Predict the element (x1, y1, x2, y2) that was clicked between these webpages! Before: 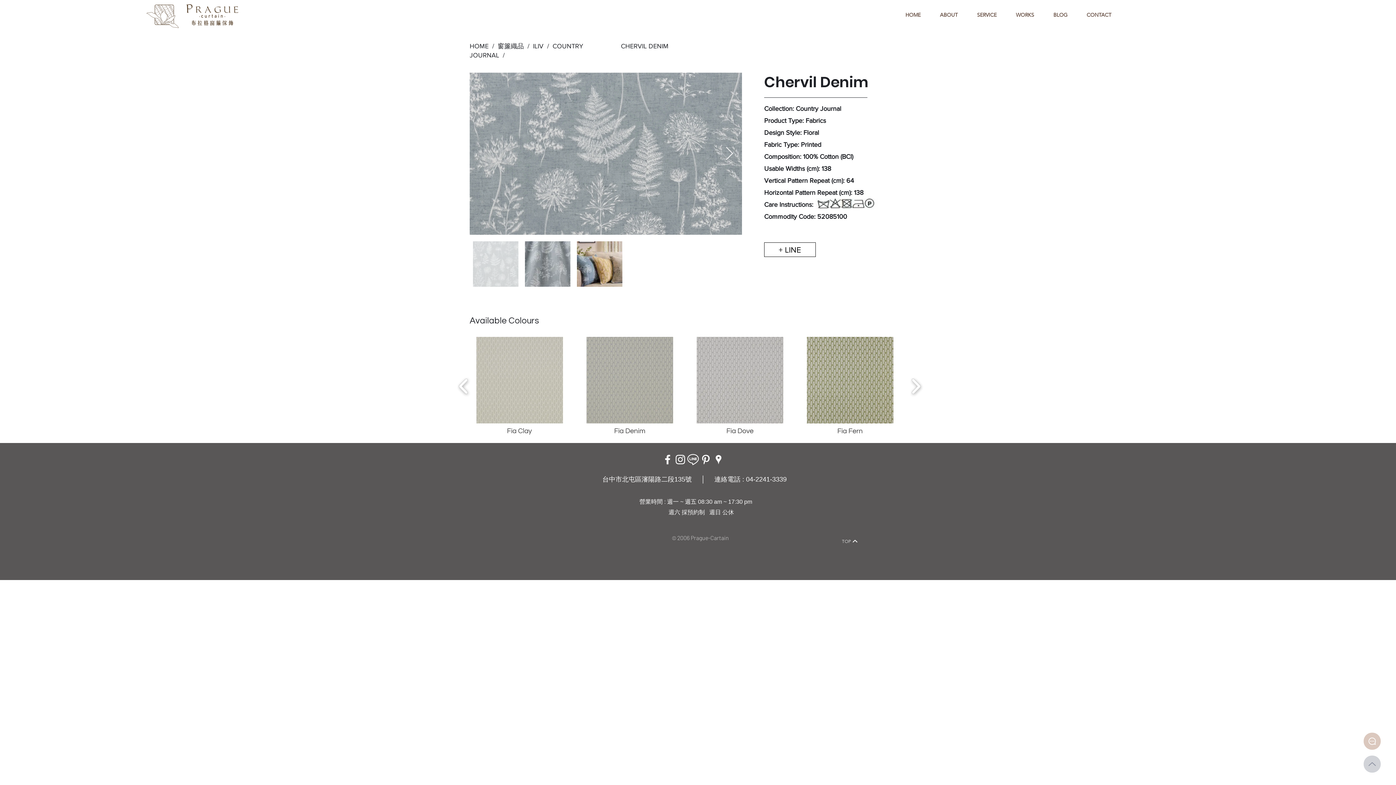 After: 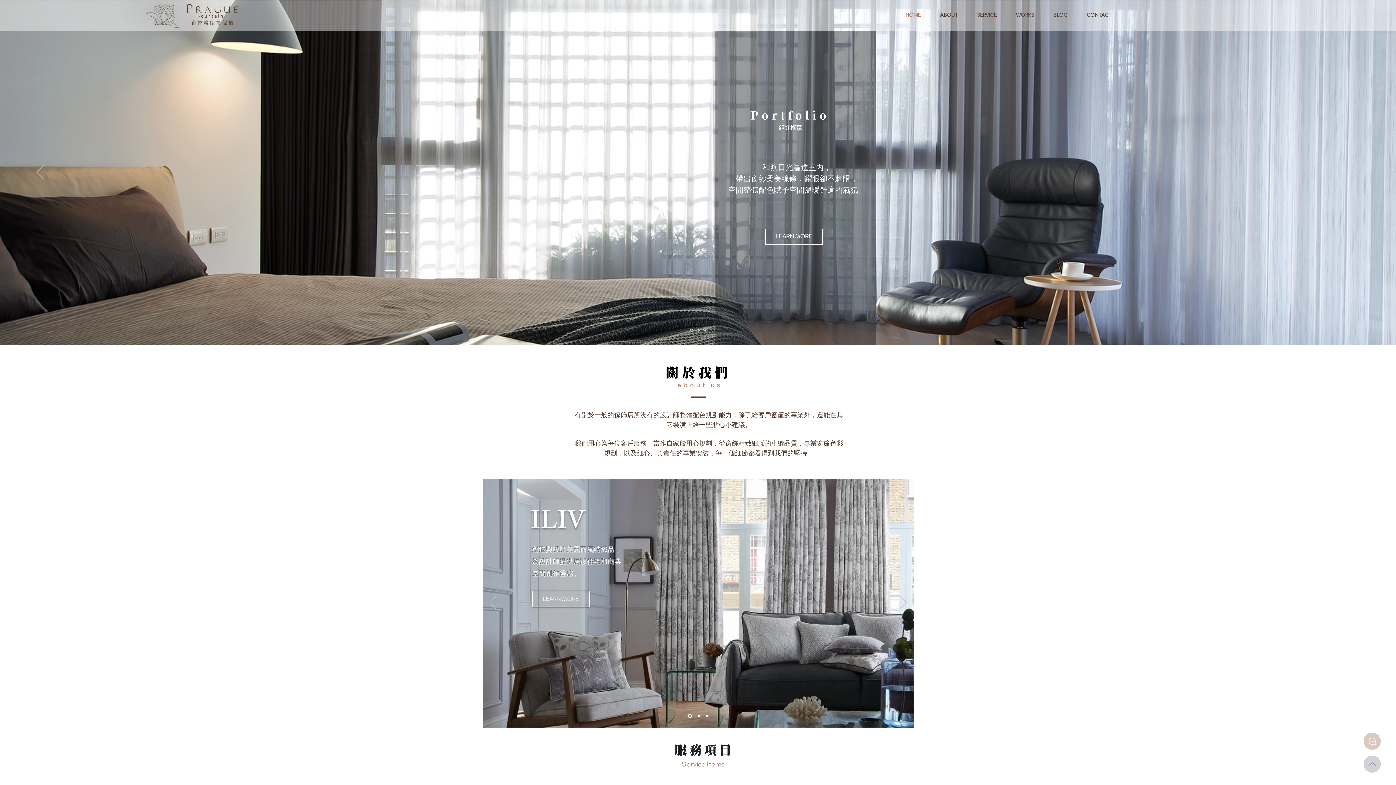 Action: bbox: (145, 0, 245, 30)